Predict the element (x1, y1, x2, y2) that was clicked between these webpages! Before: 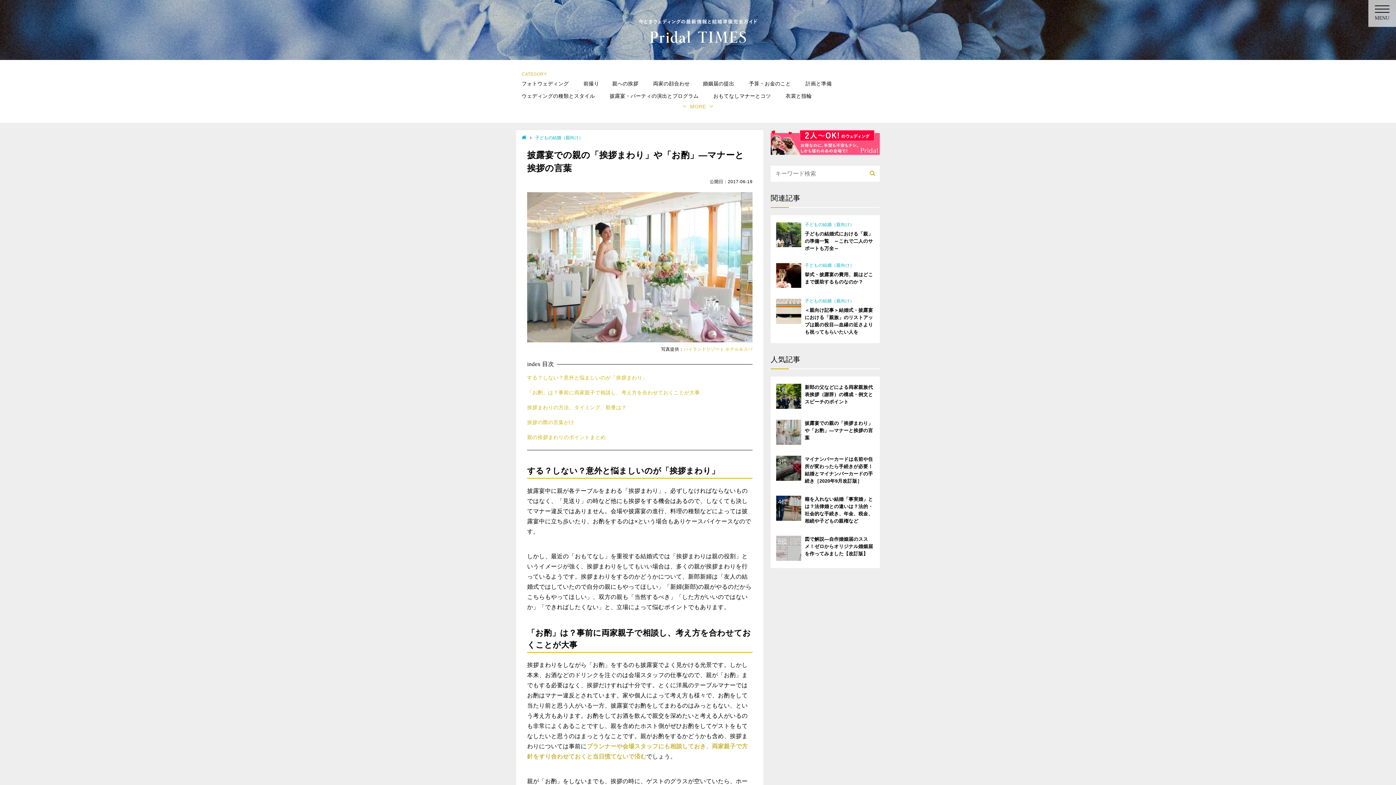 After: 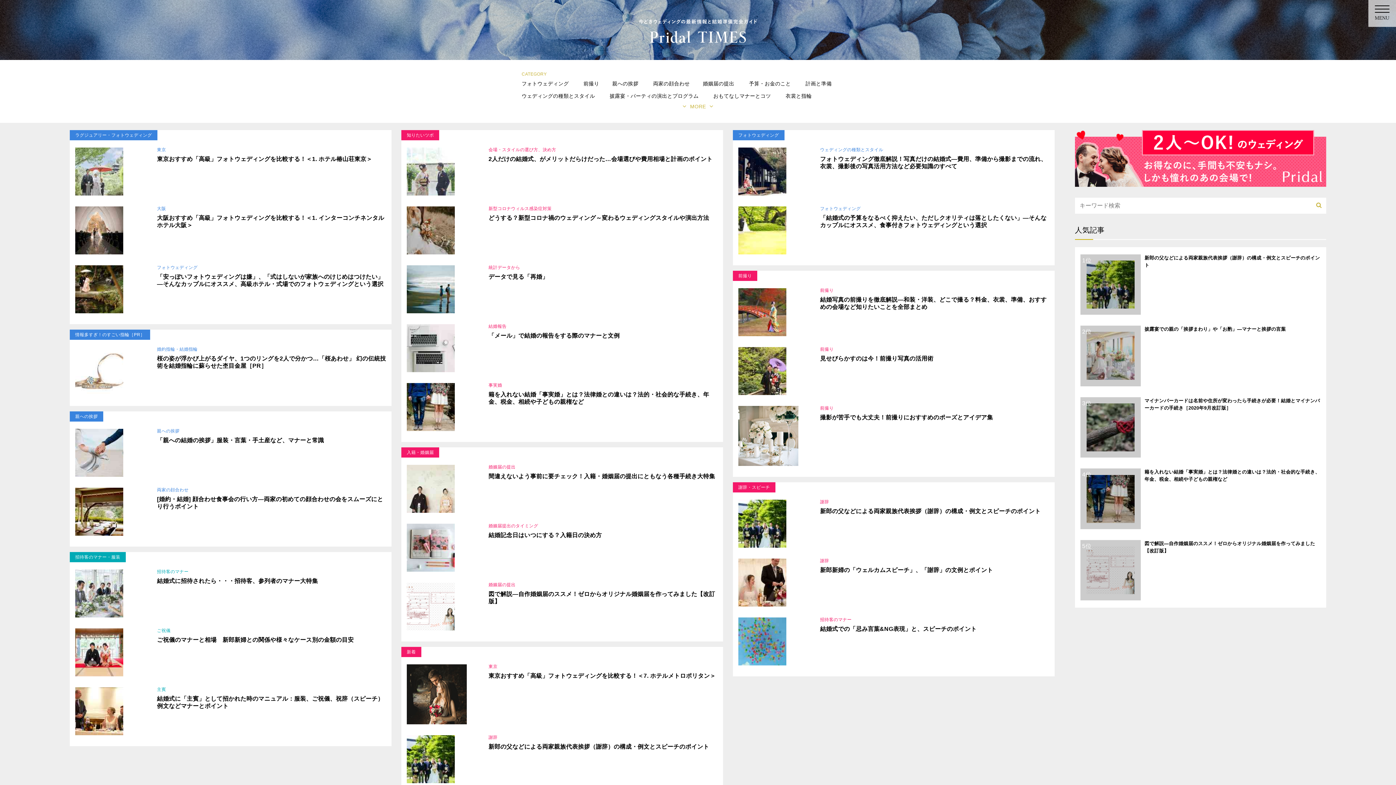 Action: bbox: (0, 0, 1396, 60)